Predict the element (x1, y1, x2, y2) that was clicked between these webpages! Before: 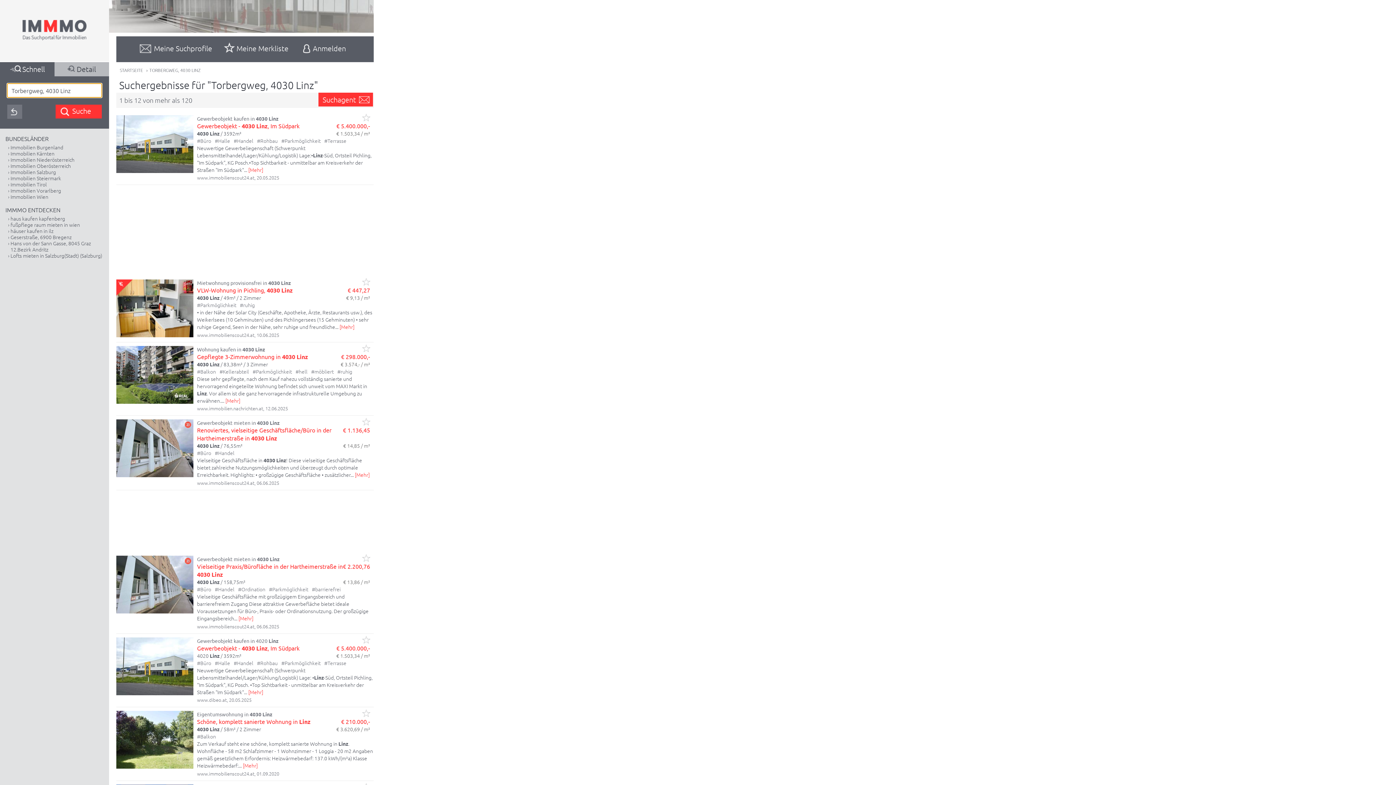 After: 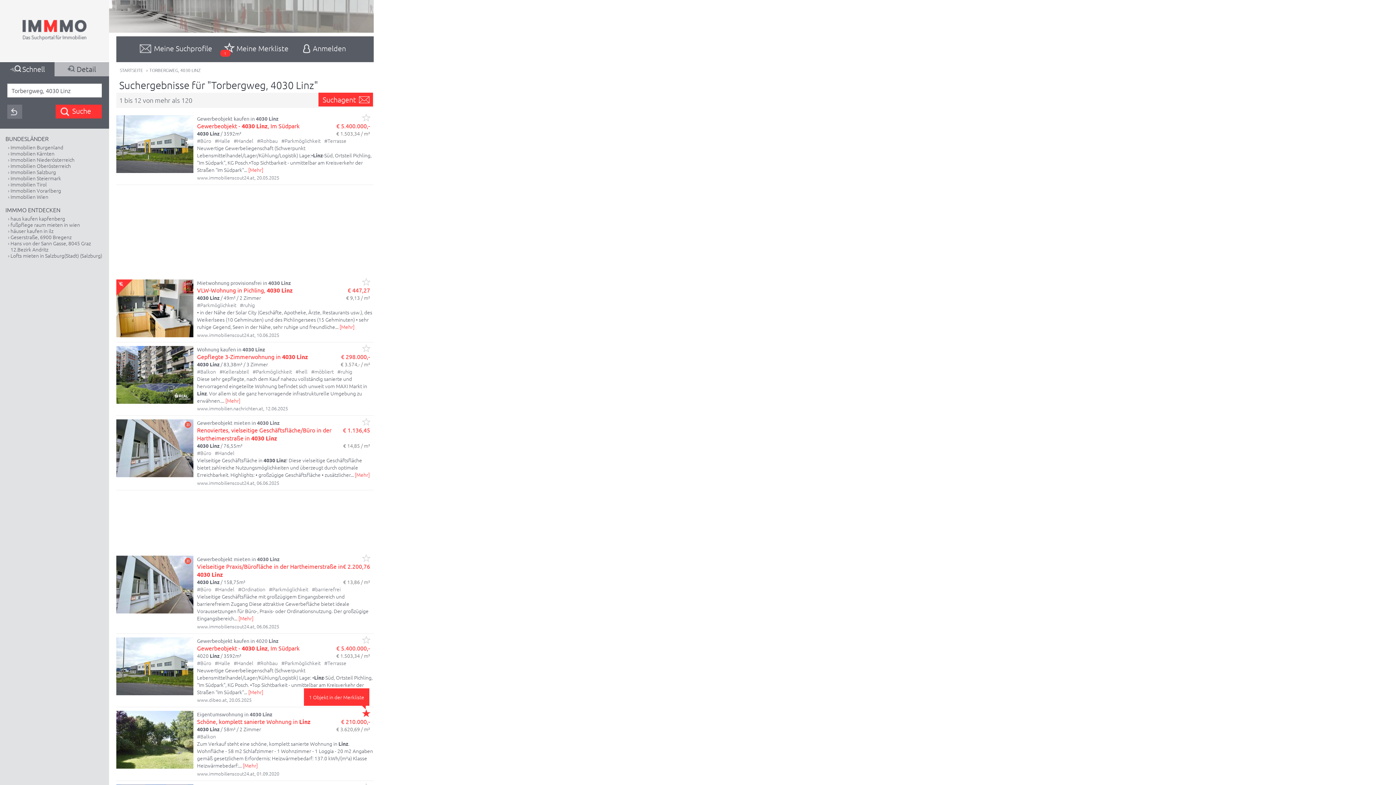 Action: bbox: (362, 709, 372, 718)